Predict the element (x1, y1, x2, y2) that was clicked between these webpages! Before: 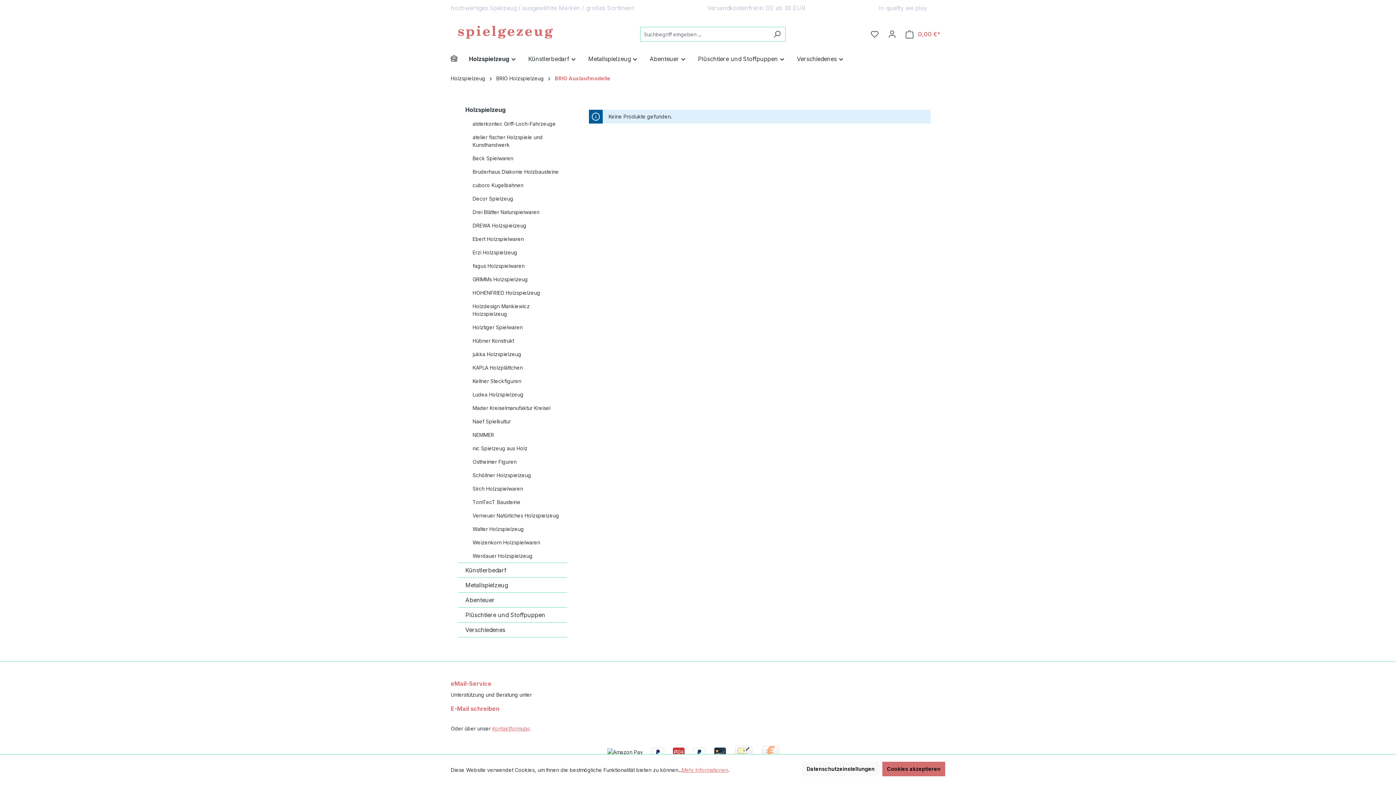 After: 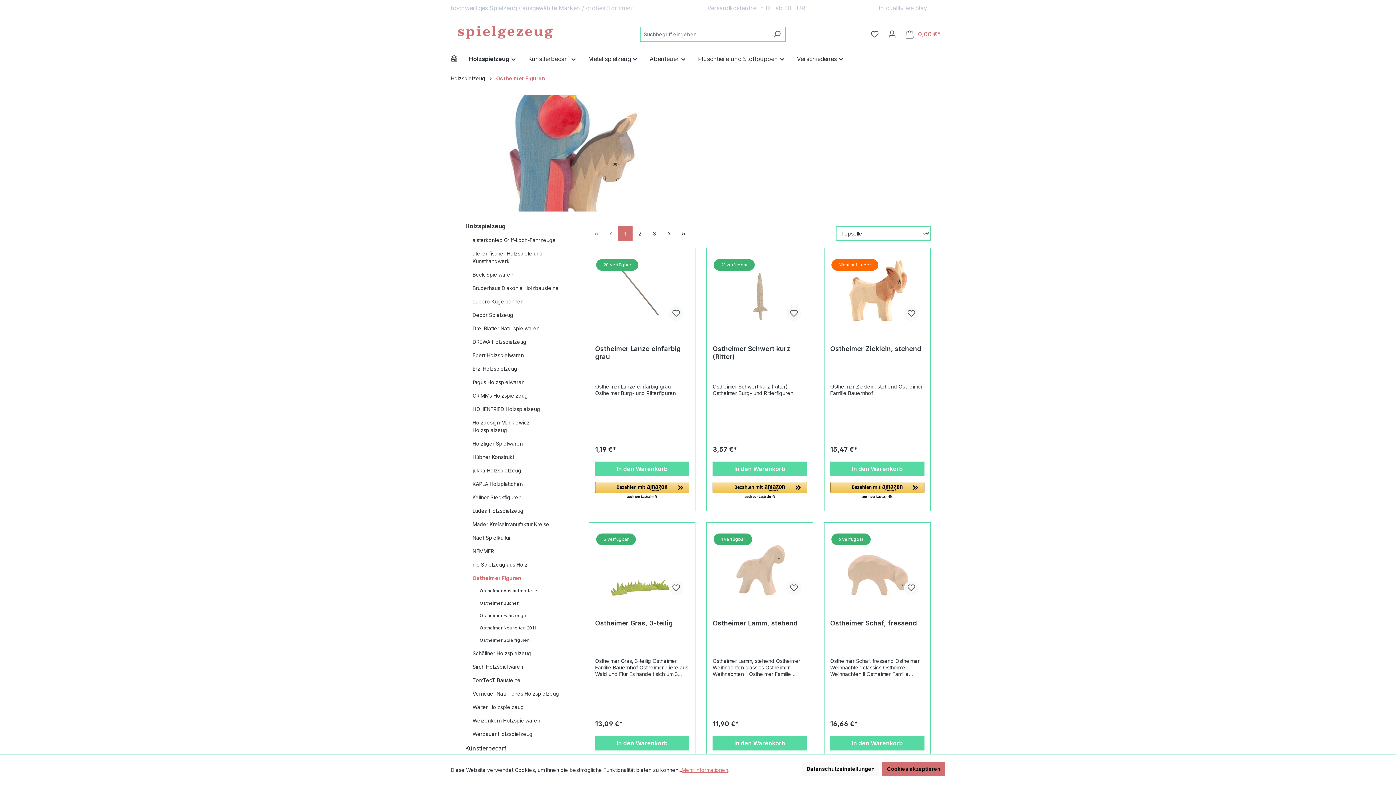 Action: label: Ostheimer Figuren bbox: (465, 455, 567, 468)